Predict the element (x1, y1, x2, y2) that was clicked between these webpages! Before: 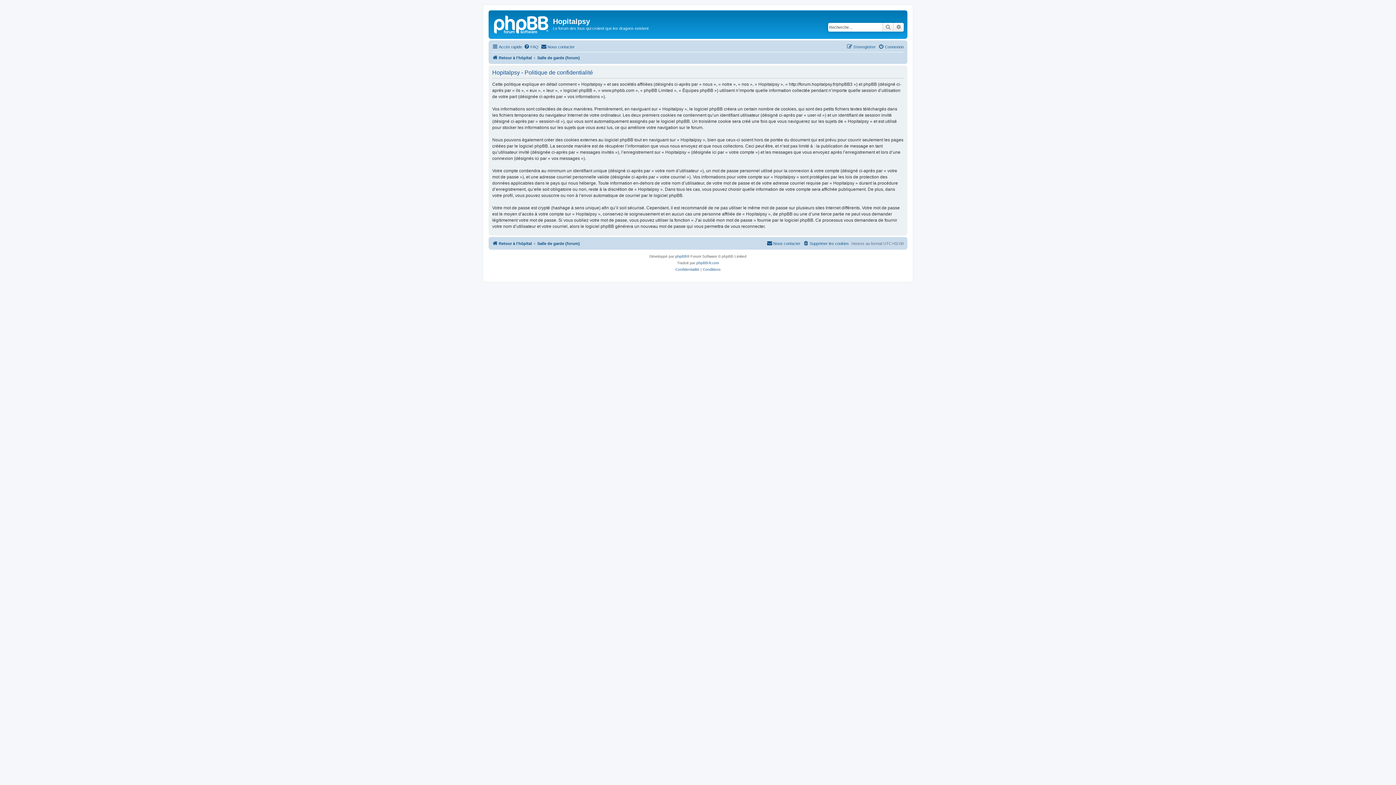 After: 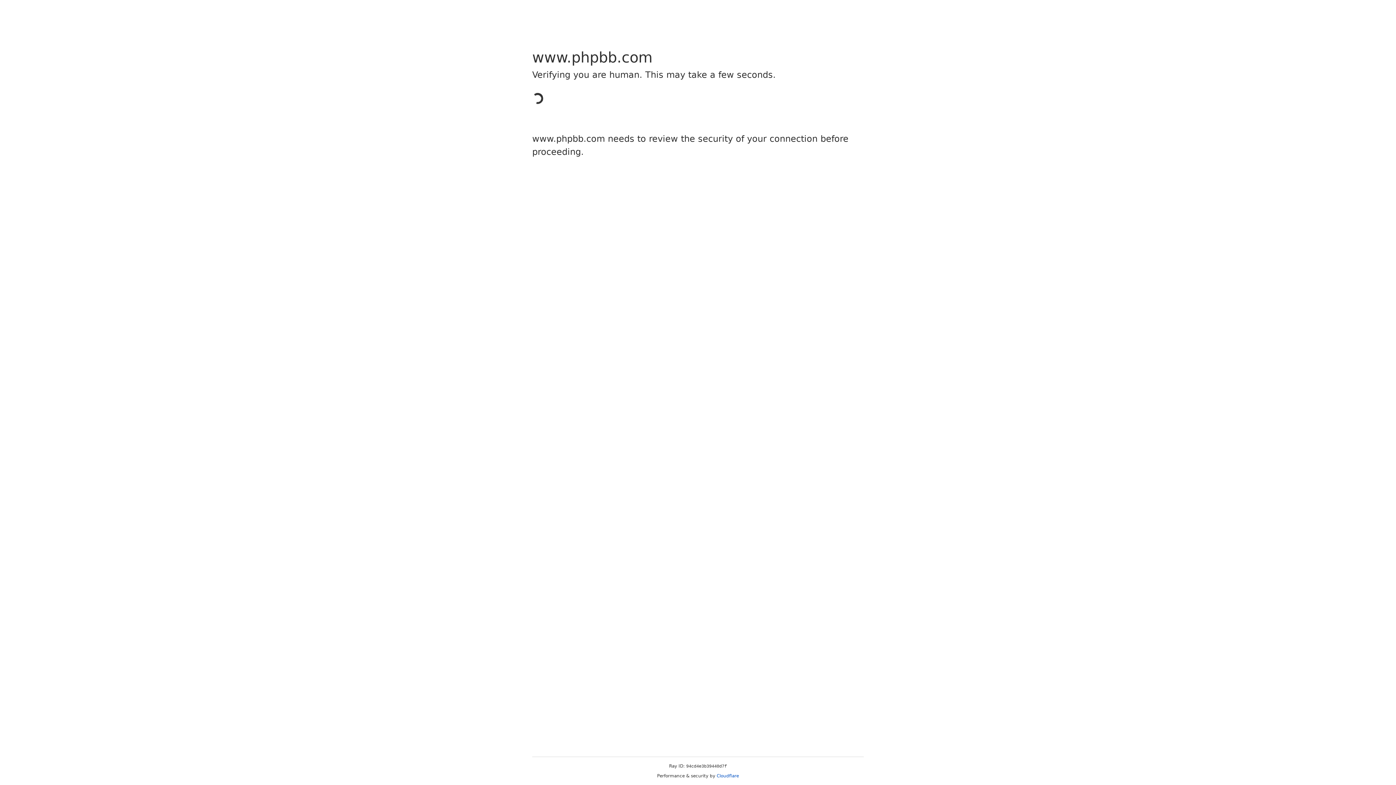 Action: bbox: (675, 253, 687, 259) label: phpBB